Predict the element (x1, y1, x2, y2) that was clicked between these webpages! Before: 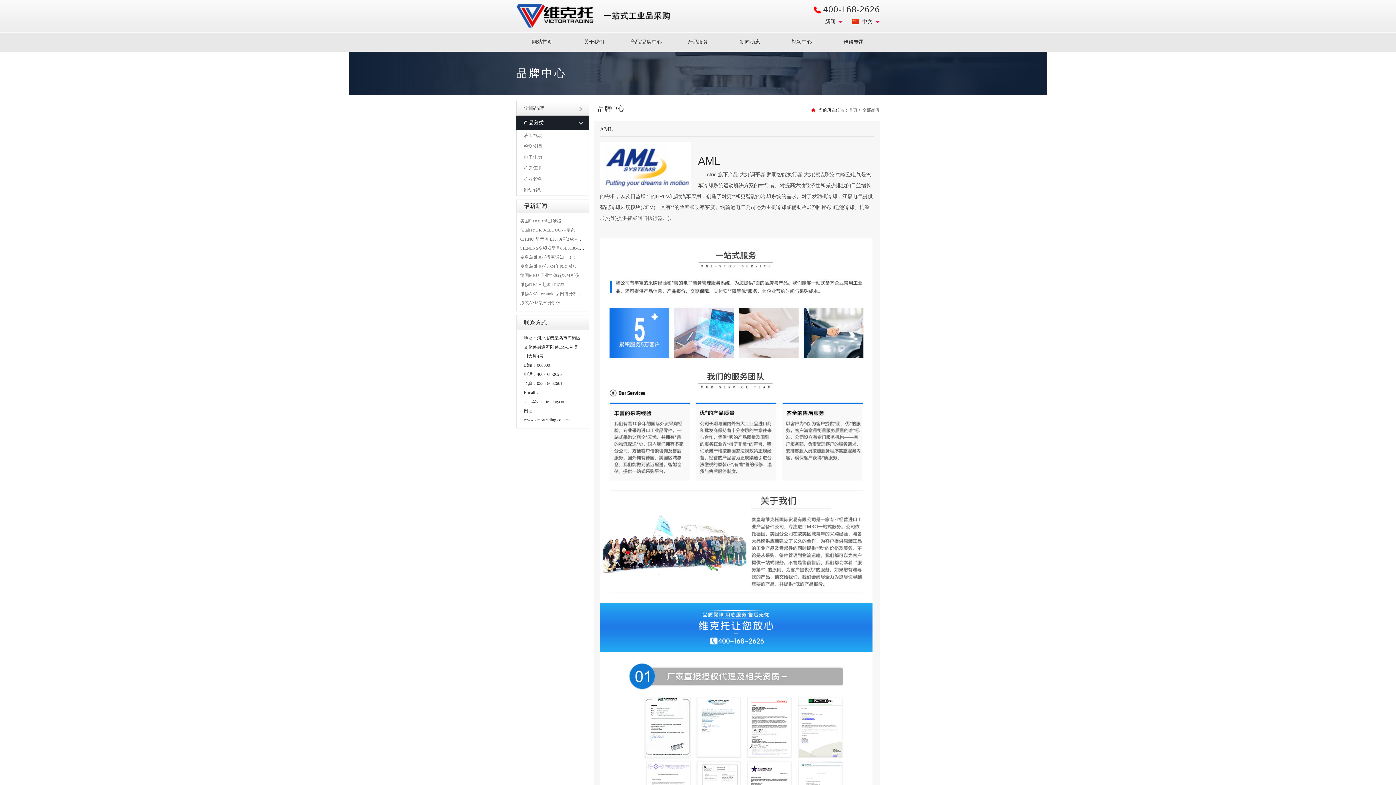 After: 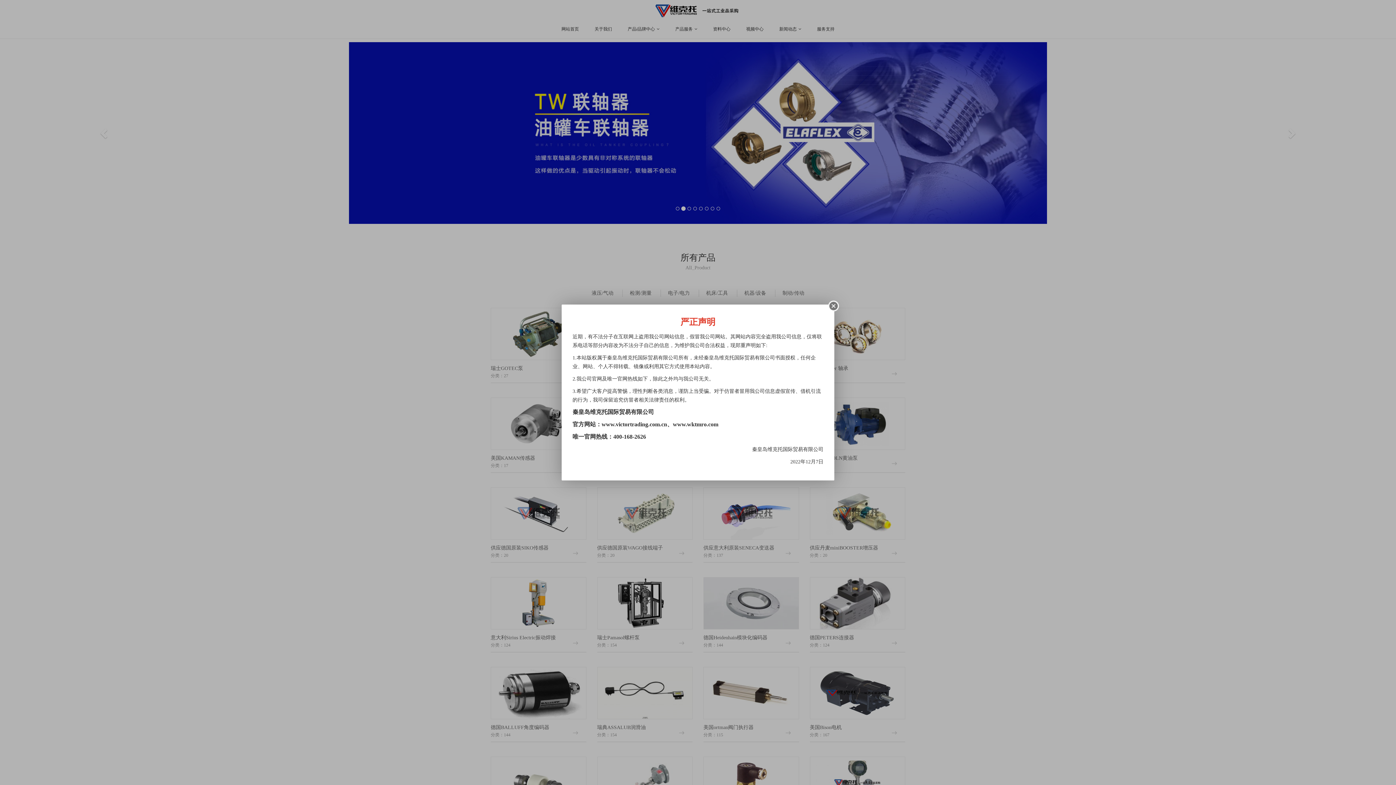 Action: bbox: (516, 32, 568, 51) label: 网站首页